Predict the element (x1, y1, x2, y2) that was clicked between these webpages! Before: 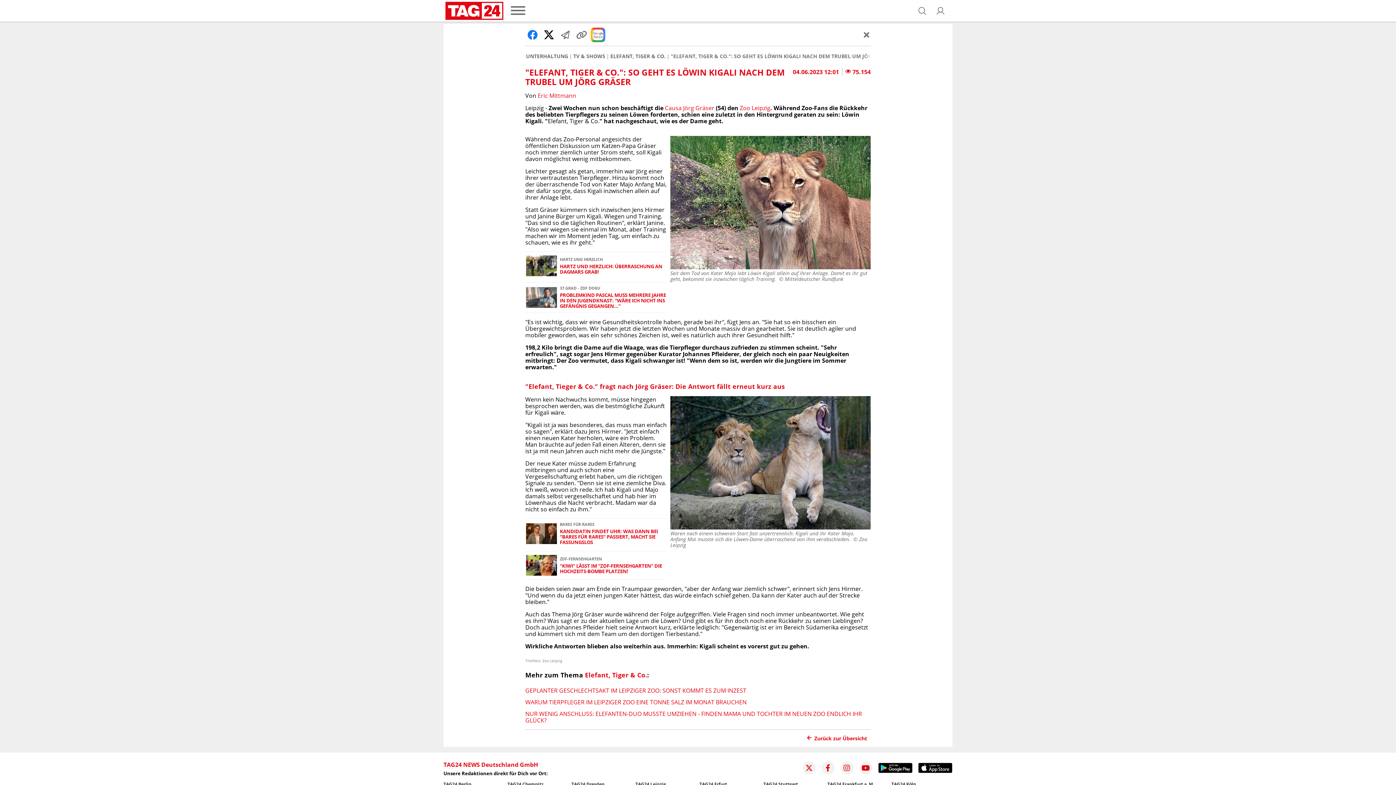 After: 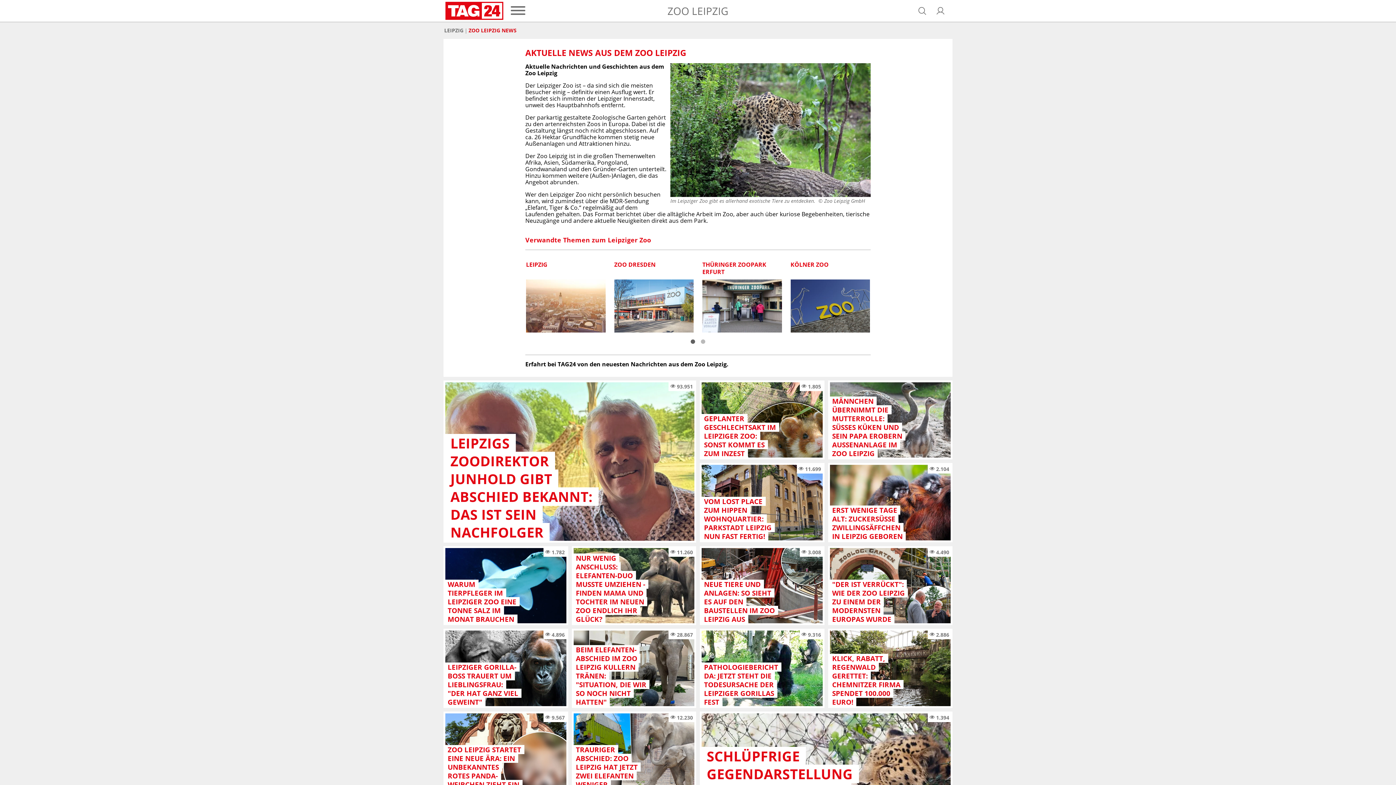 Action: label: Zoo Leipzig bbox: (740, 104, 770, 112)